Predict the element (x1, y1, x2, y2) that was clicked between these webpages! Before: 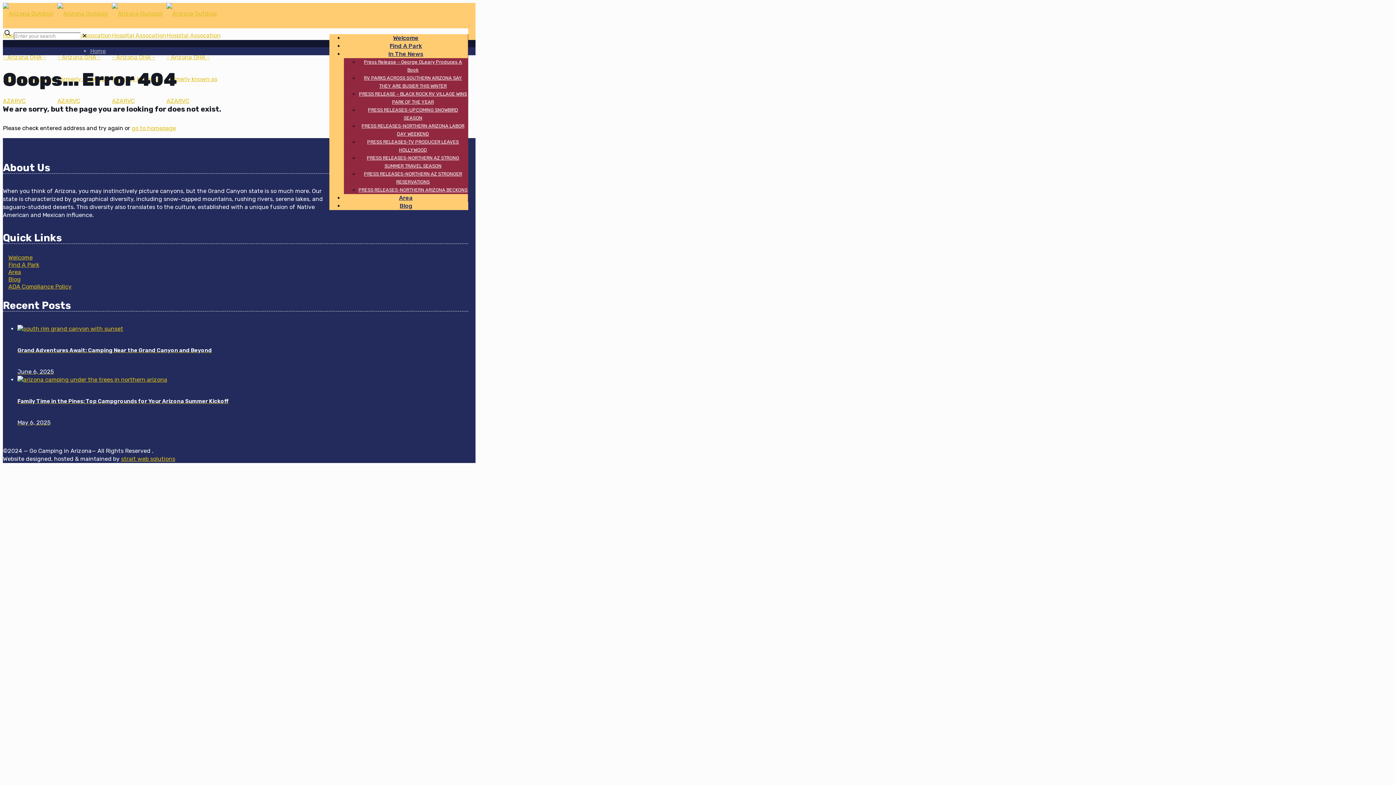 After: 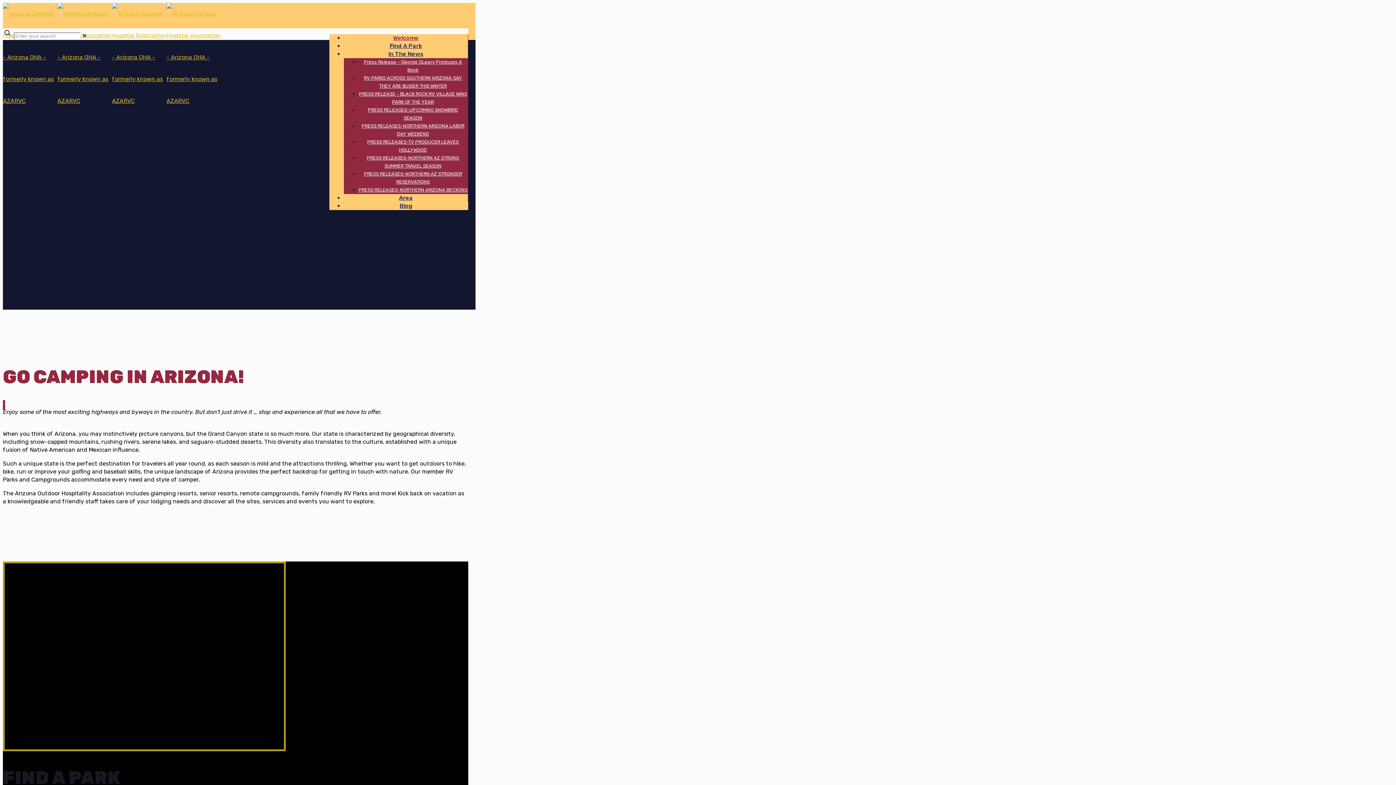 Action: label: go to homepage bbox: (131, 124, 176, 131)